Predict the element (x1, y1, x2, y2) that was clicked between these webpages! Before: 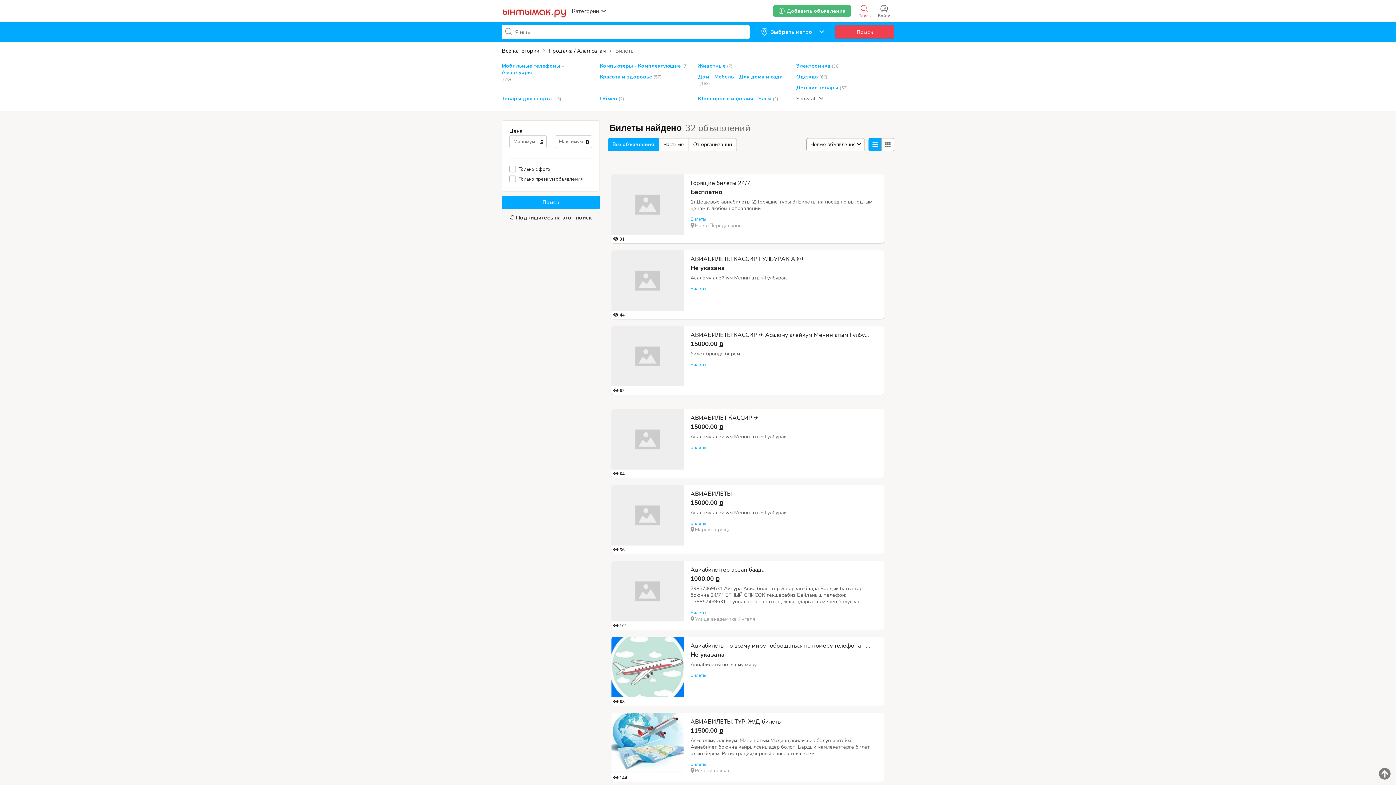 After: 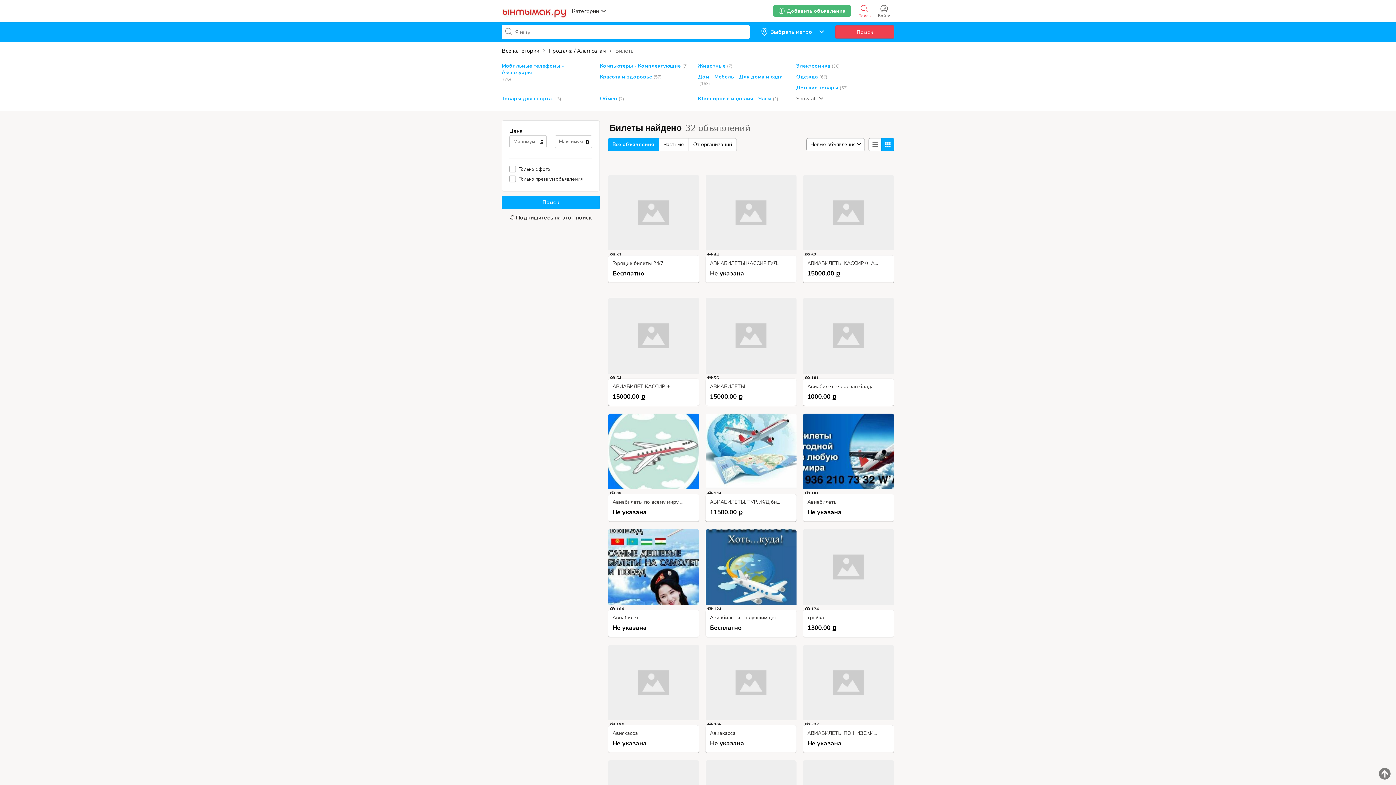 Action: bbox: (881, 138, 894, 151)